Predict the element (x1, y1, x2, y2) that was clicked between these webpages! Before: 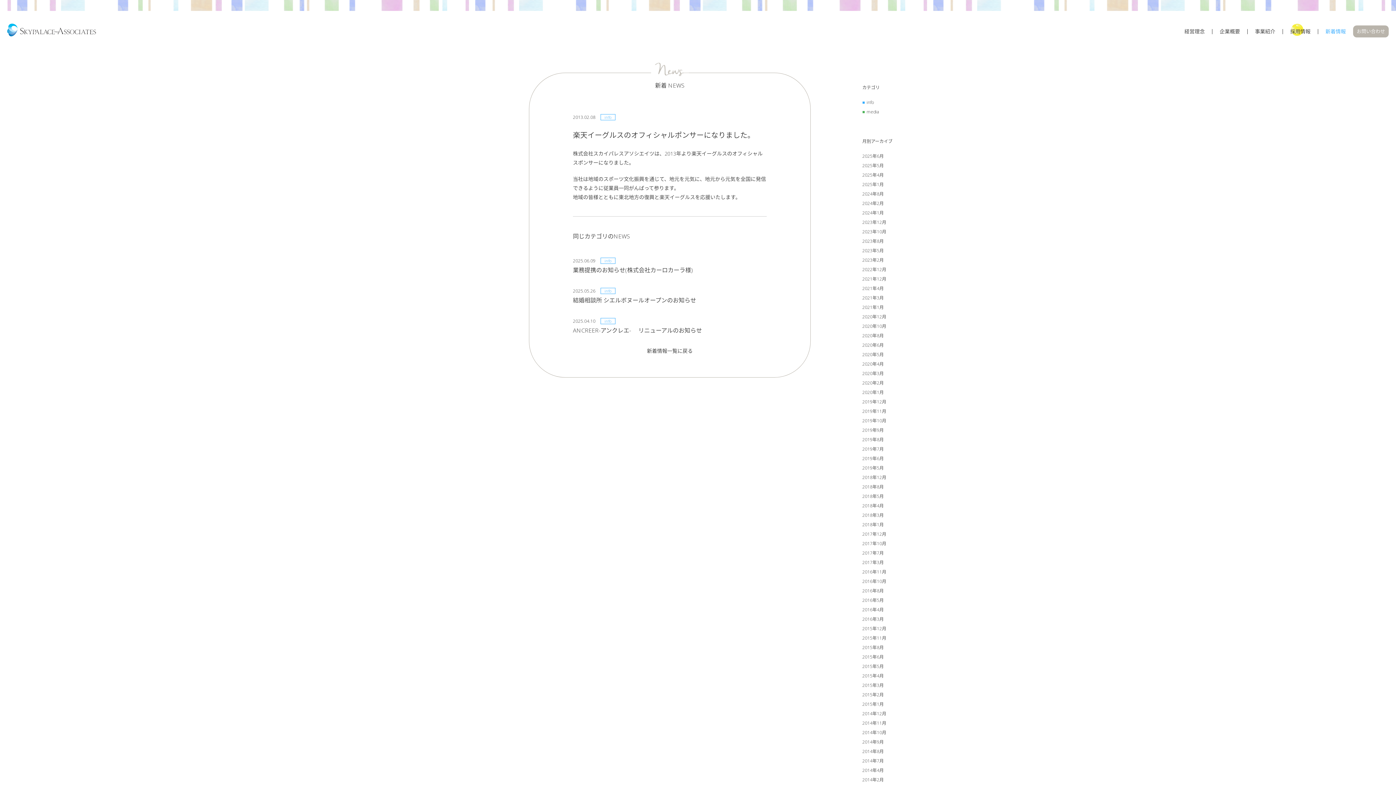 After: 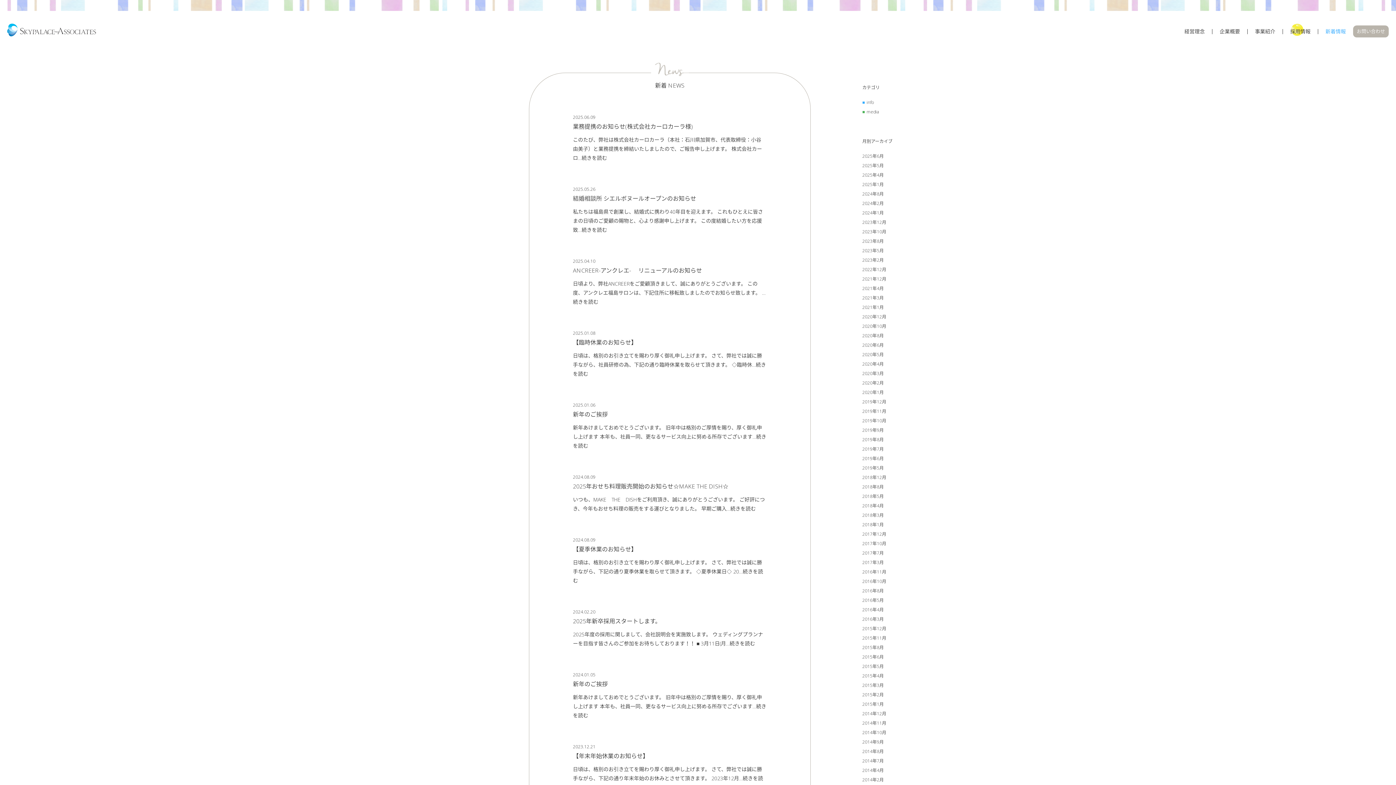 Action: bbox: (647, 347, 692, 354) label: 新着情報一覧に戻る